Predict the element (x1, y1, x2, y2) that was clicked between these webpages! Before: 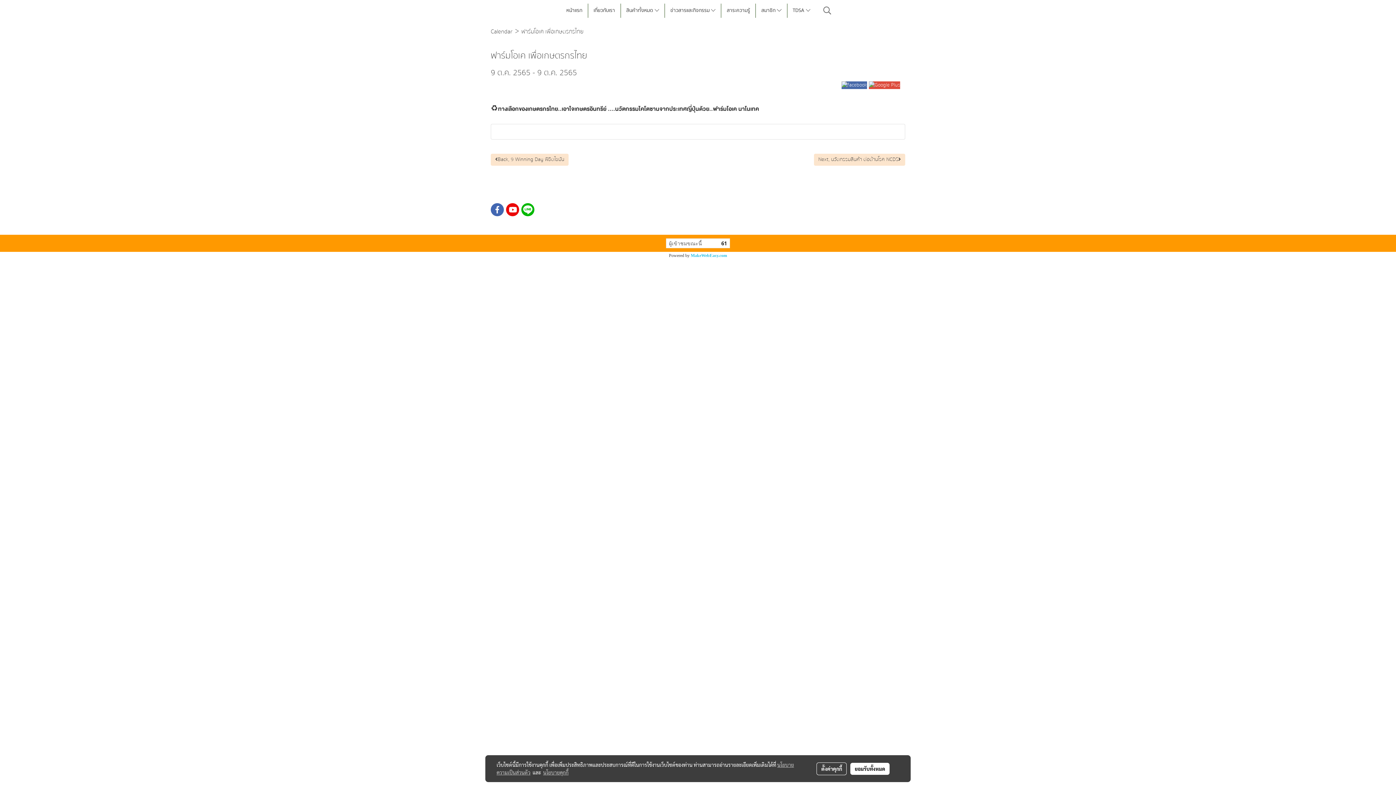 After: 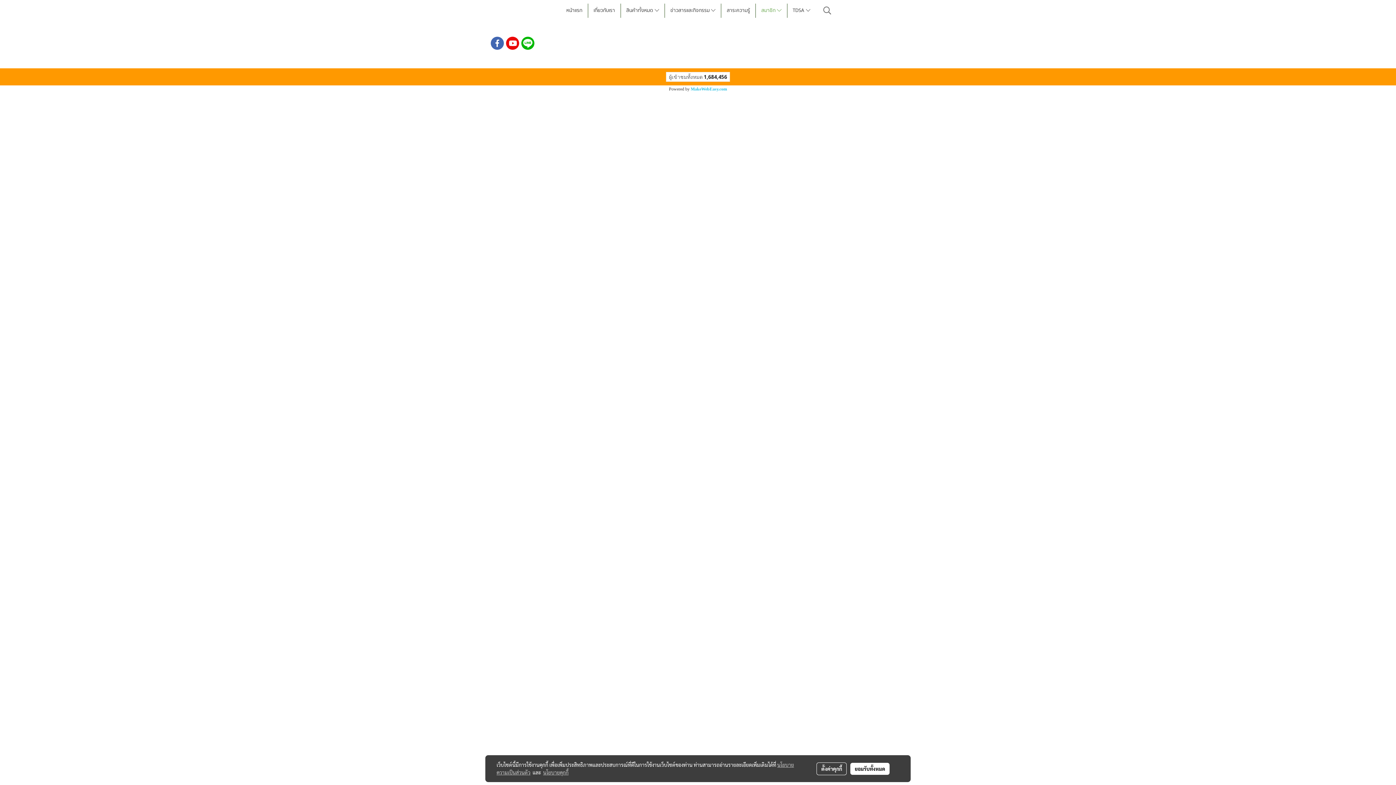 Action: label: สมาชิก  bbox: (756, 3, 787, 17)